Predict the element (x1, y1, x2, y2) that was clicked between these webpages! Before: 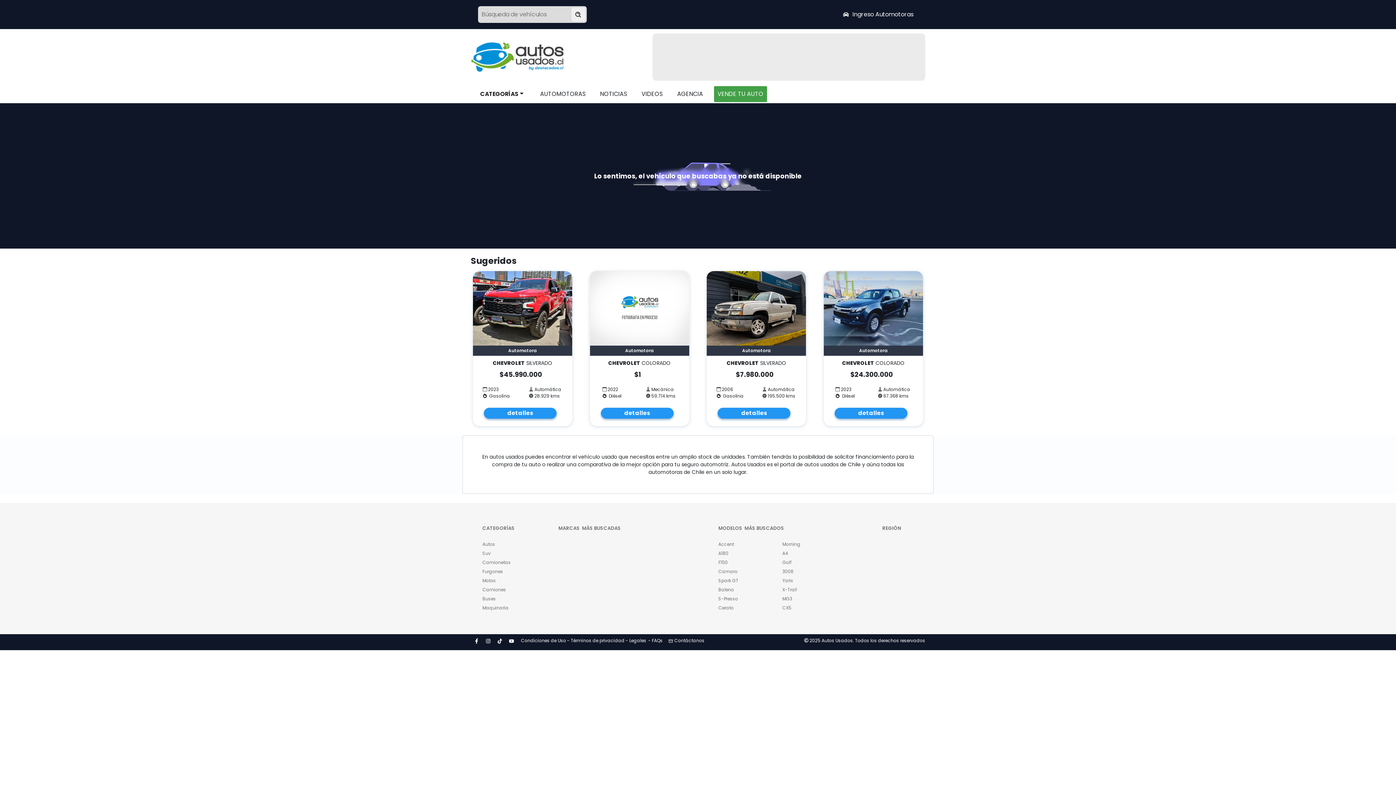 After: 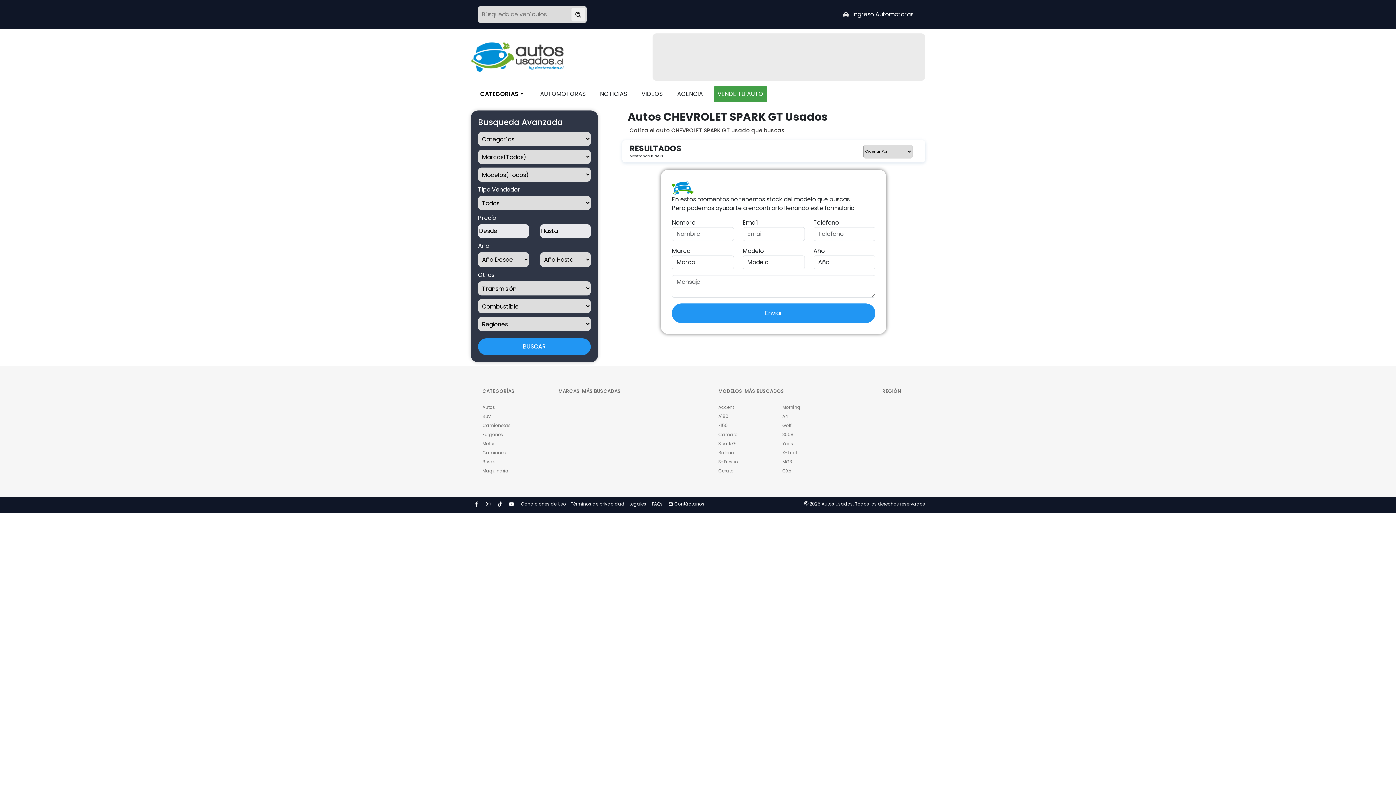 Action: bbox: (714, 576, 778, 585) label: Spark GT